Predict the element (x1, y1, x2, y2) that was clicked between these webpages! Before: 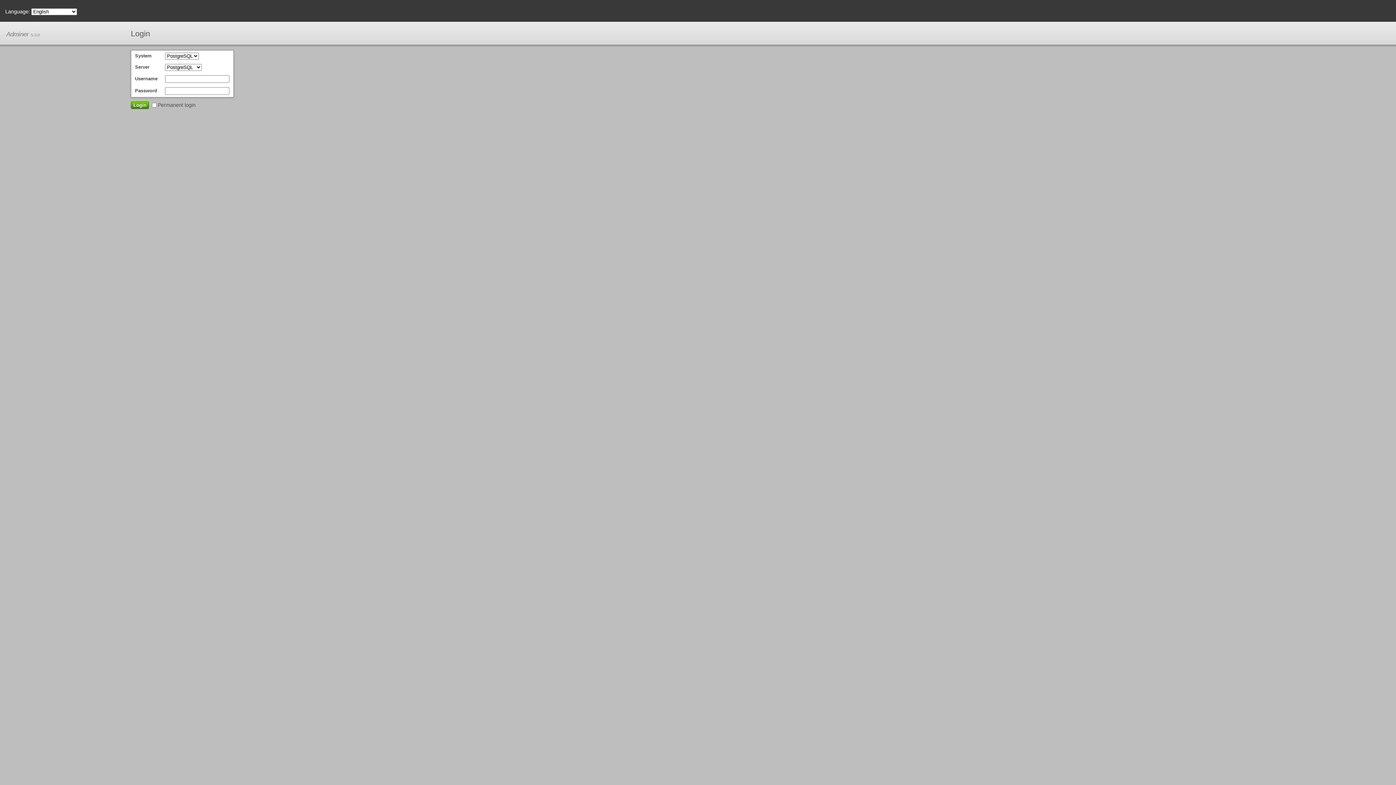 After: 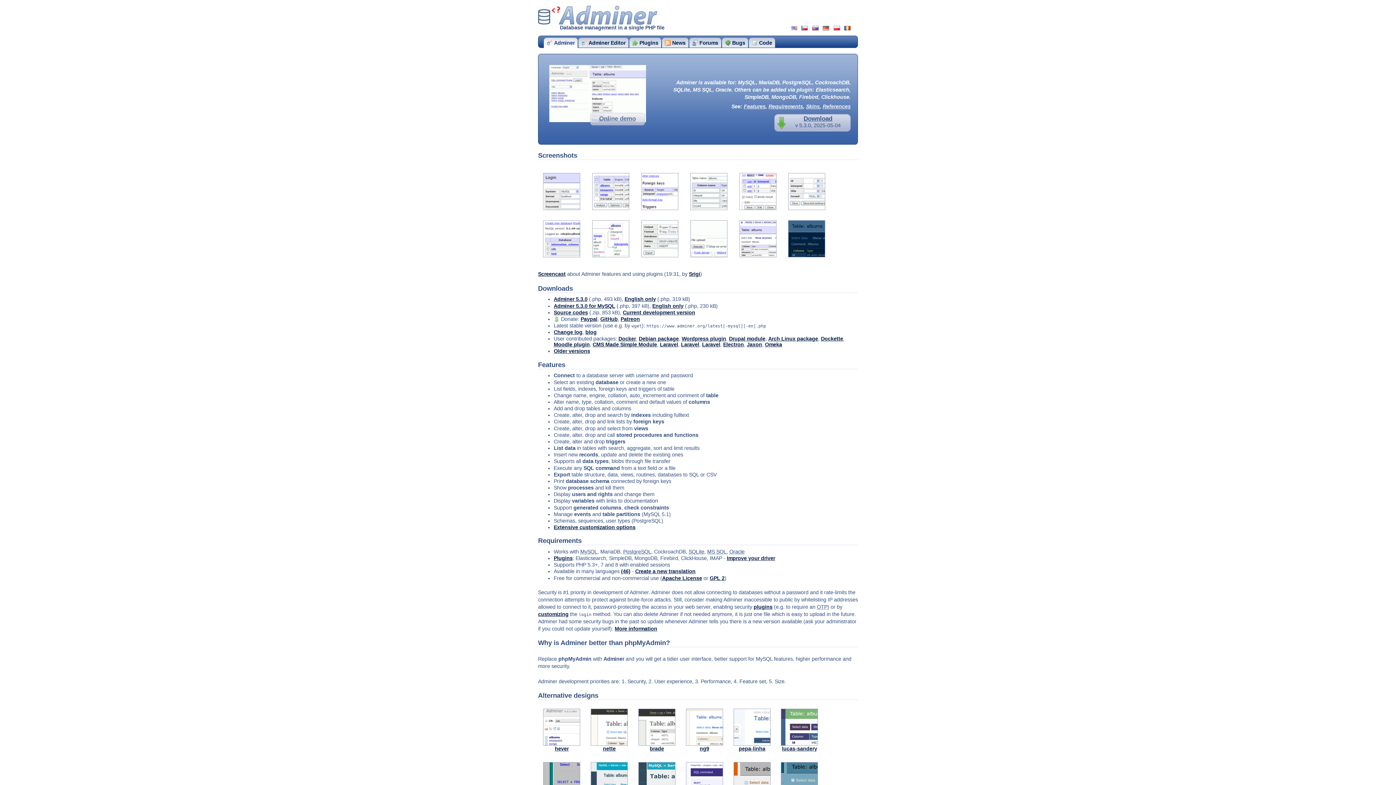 Action: label: Adminer bbox: (6, 30, 28, 37)